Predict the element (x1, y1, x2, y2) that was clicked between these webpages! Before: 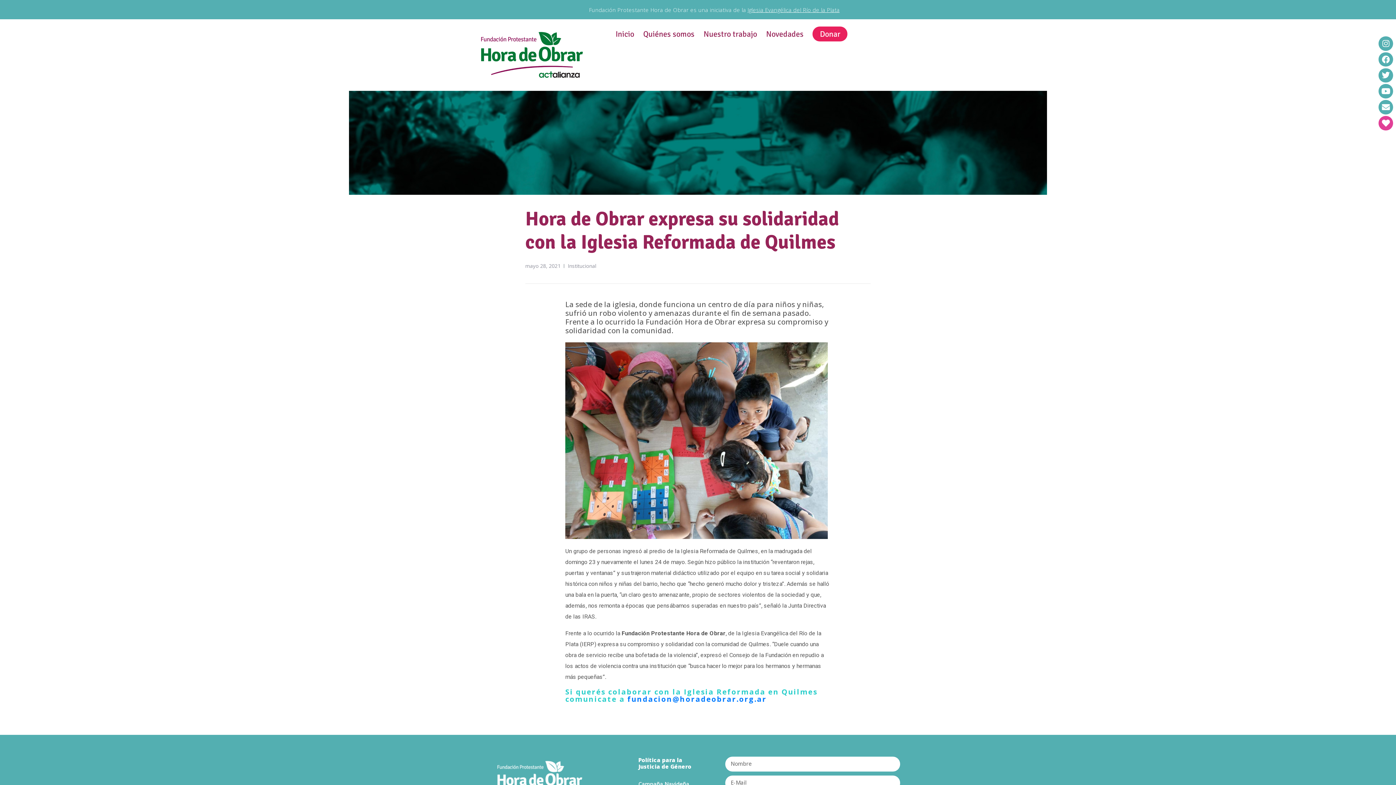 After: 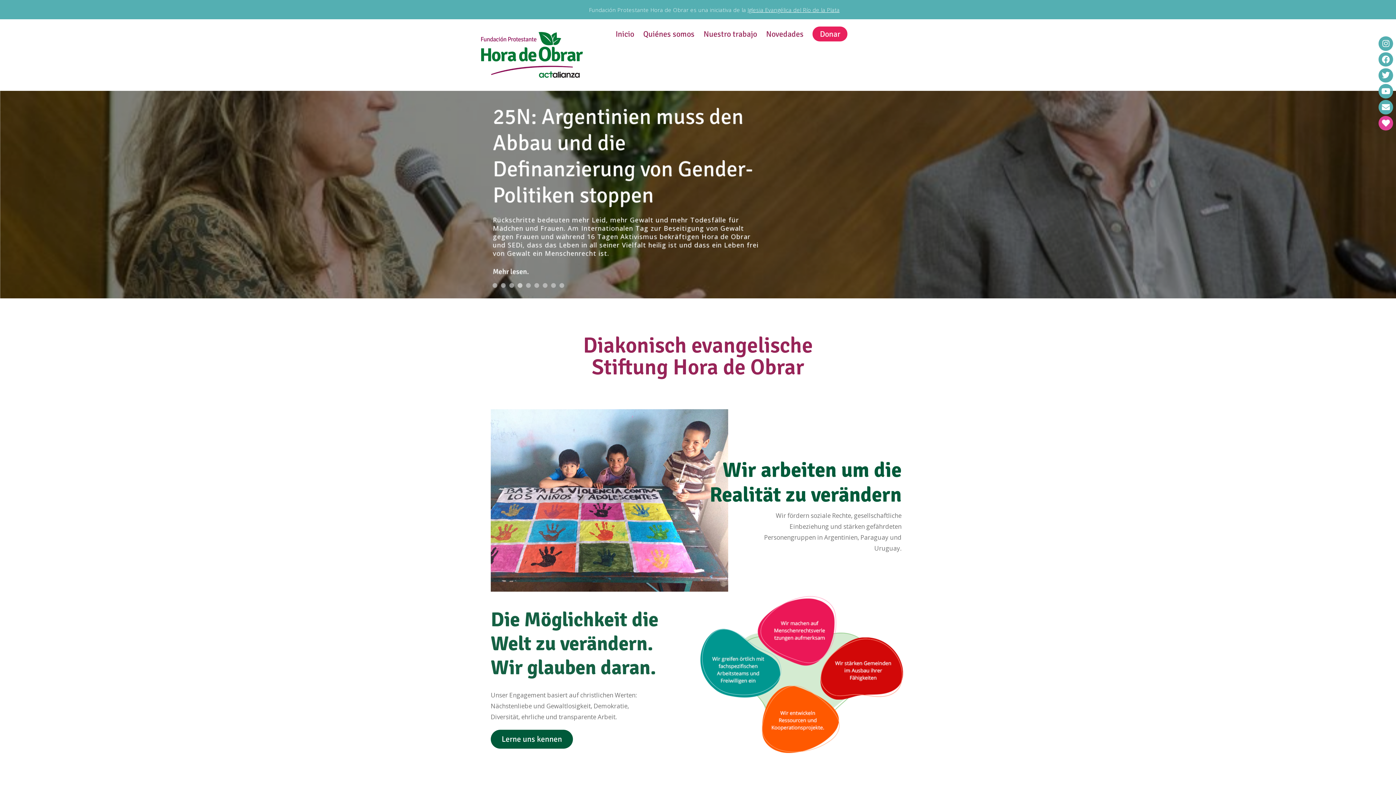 Action: bbox: (855, 26, 869, 39)